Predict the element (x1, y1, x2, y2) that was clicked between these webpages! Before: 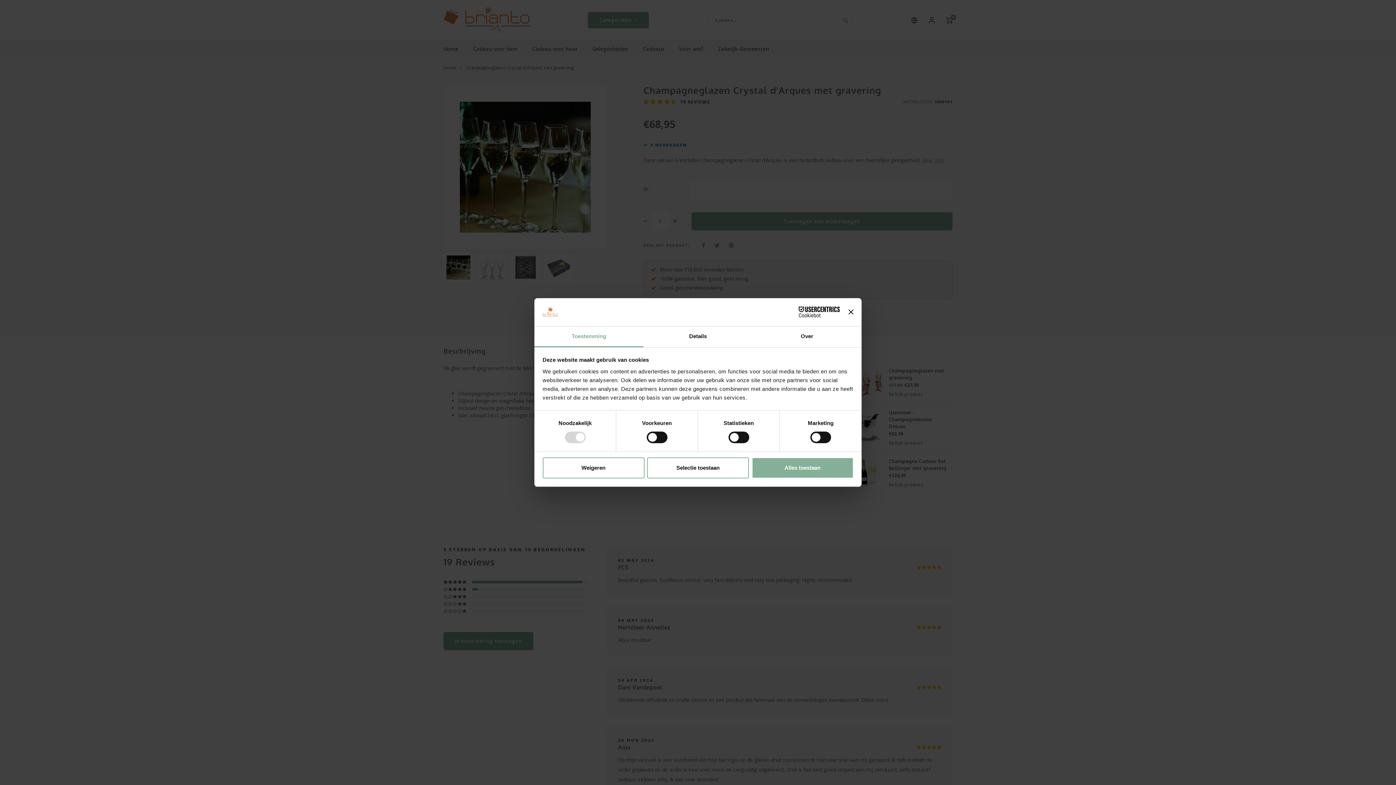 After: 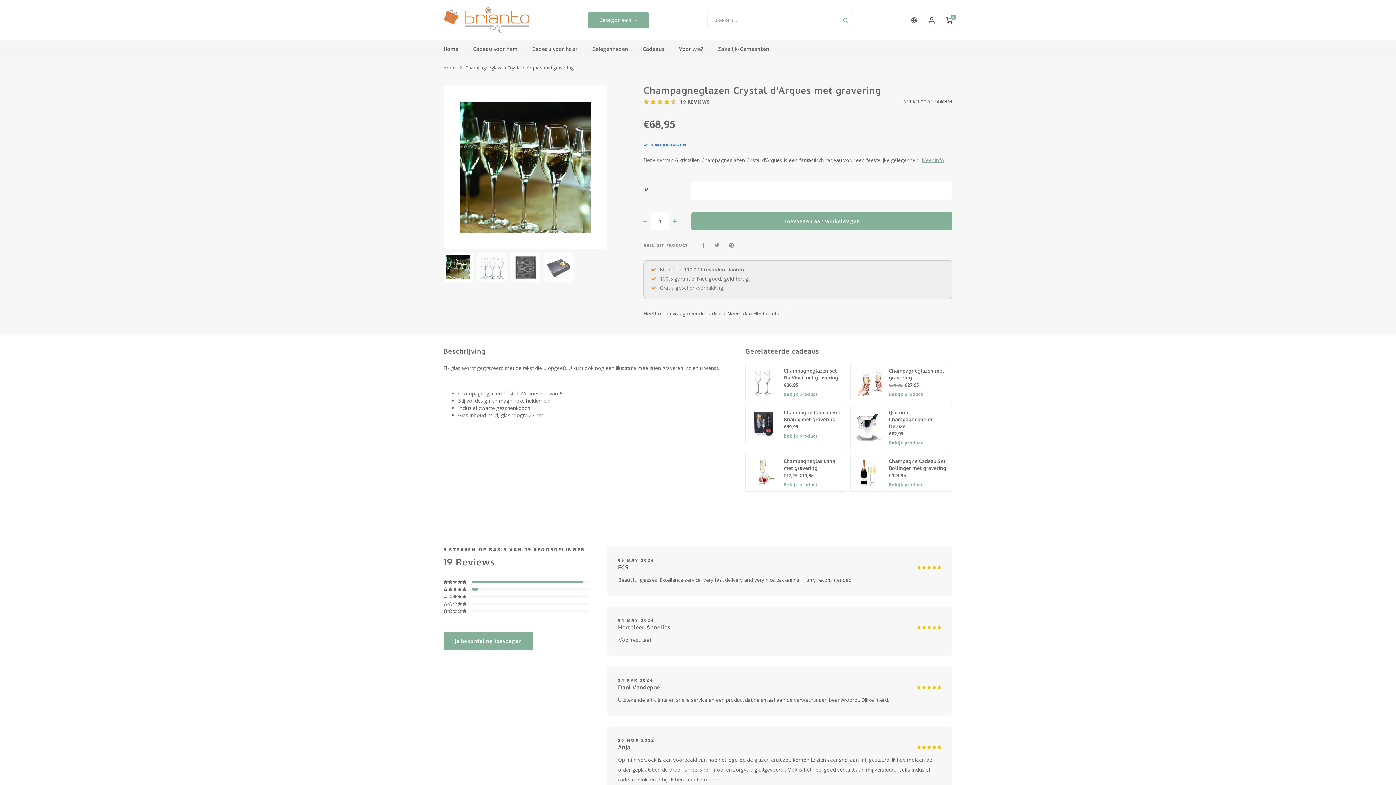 Action: label: Weigeren bbox: (542, 457, 644, 478)